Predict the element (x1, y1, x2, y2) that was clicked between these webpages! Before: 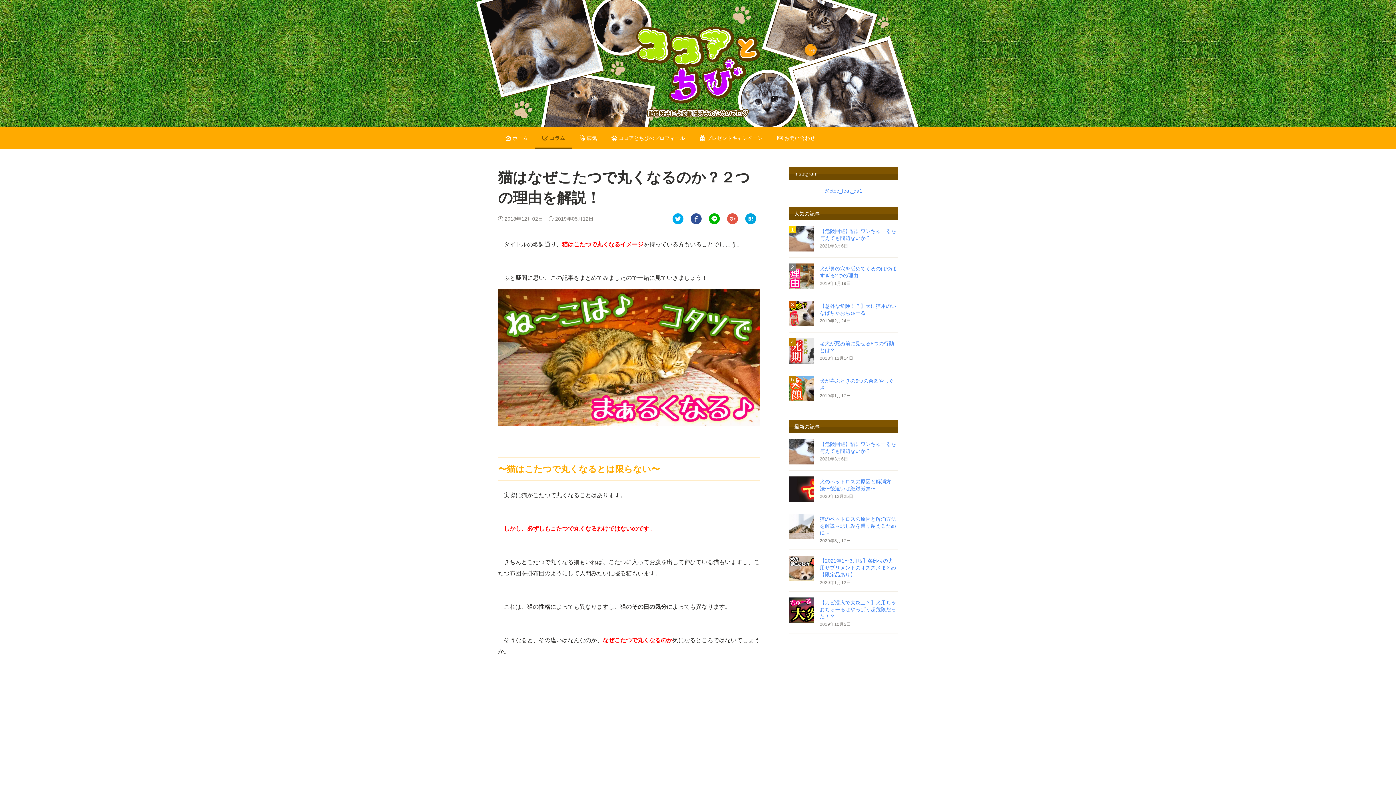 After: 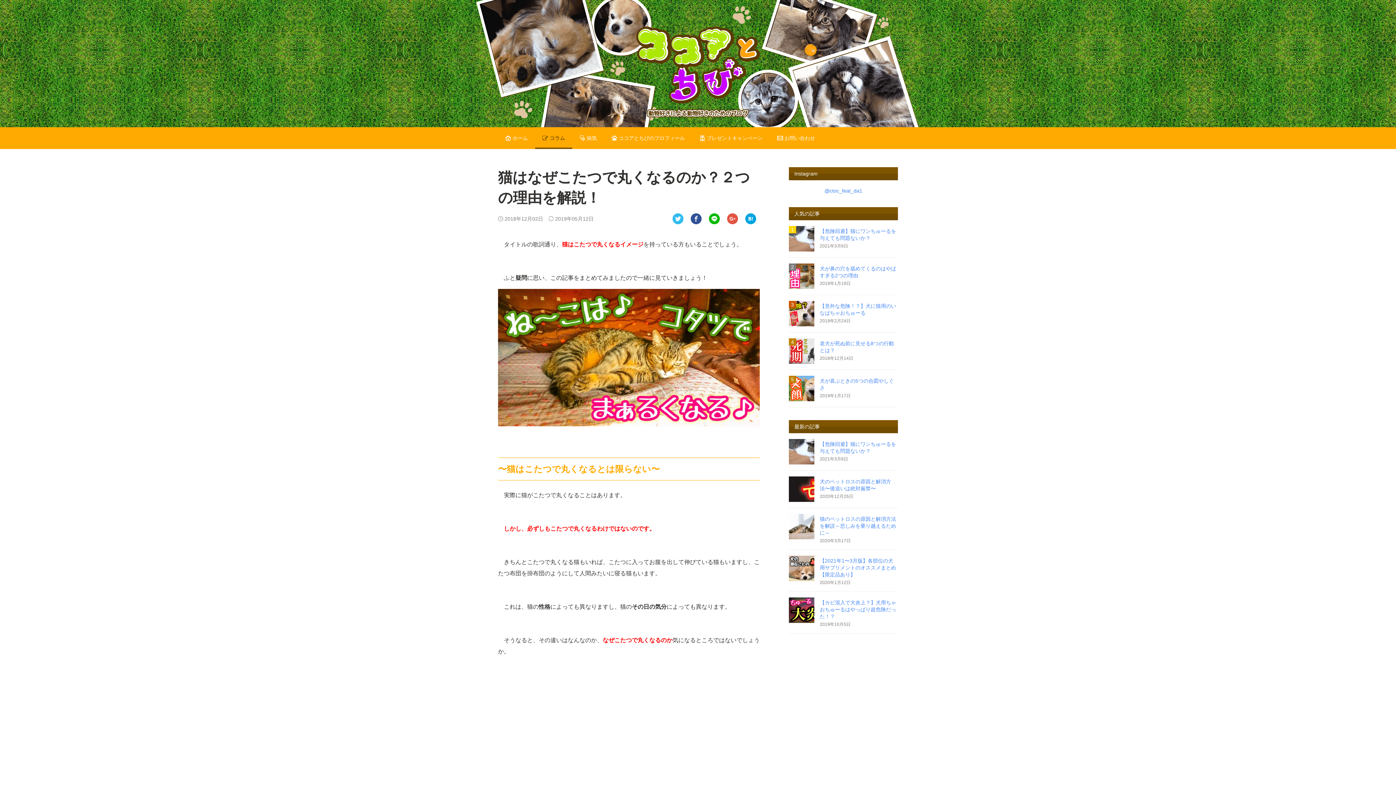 Action: bbox: (672, 213, 683, 224)